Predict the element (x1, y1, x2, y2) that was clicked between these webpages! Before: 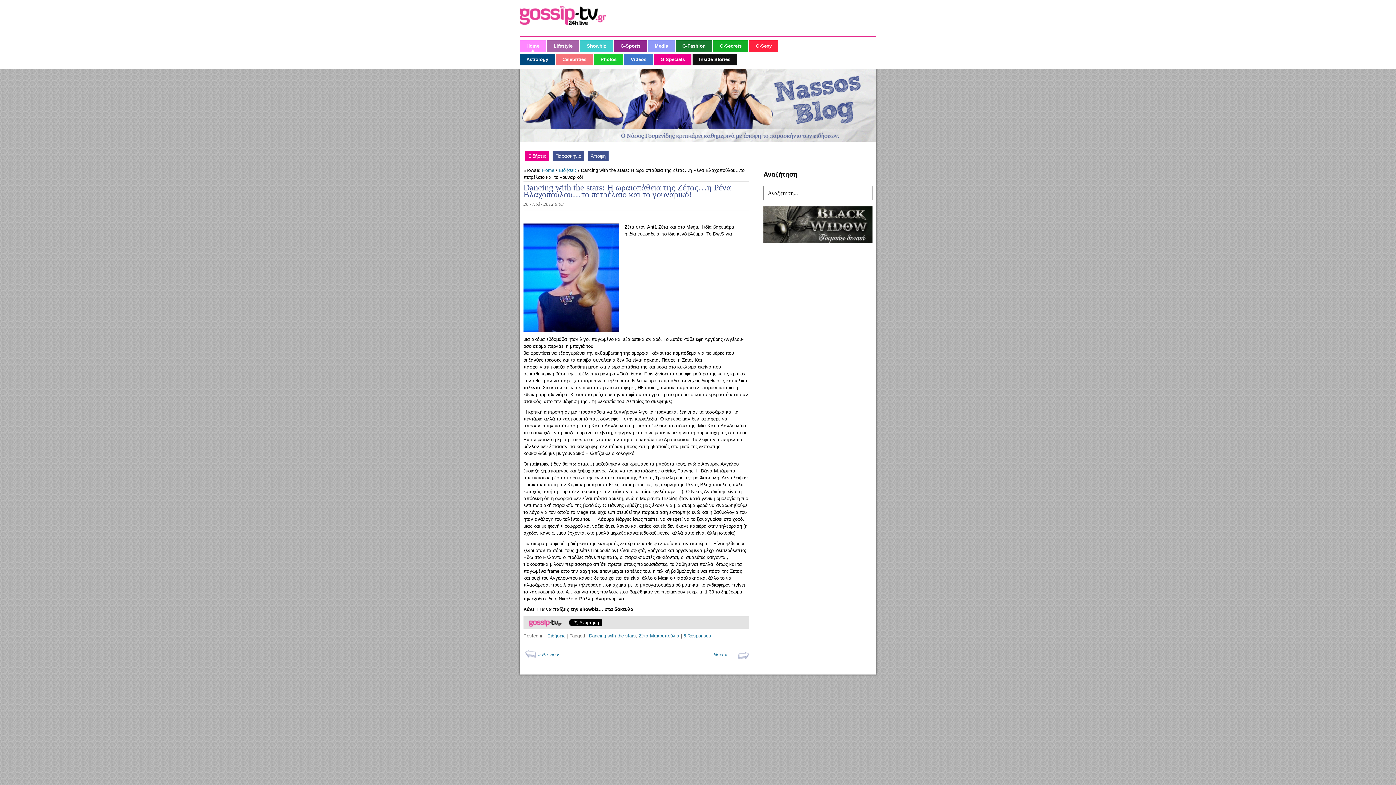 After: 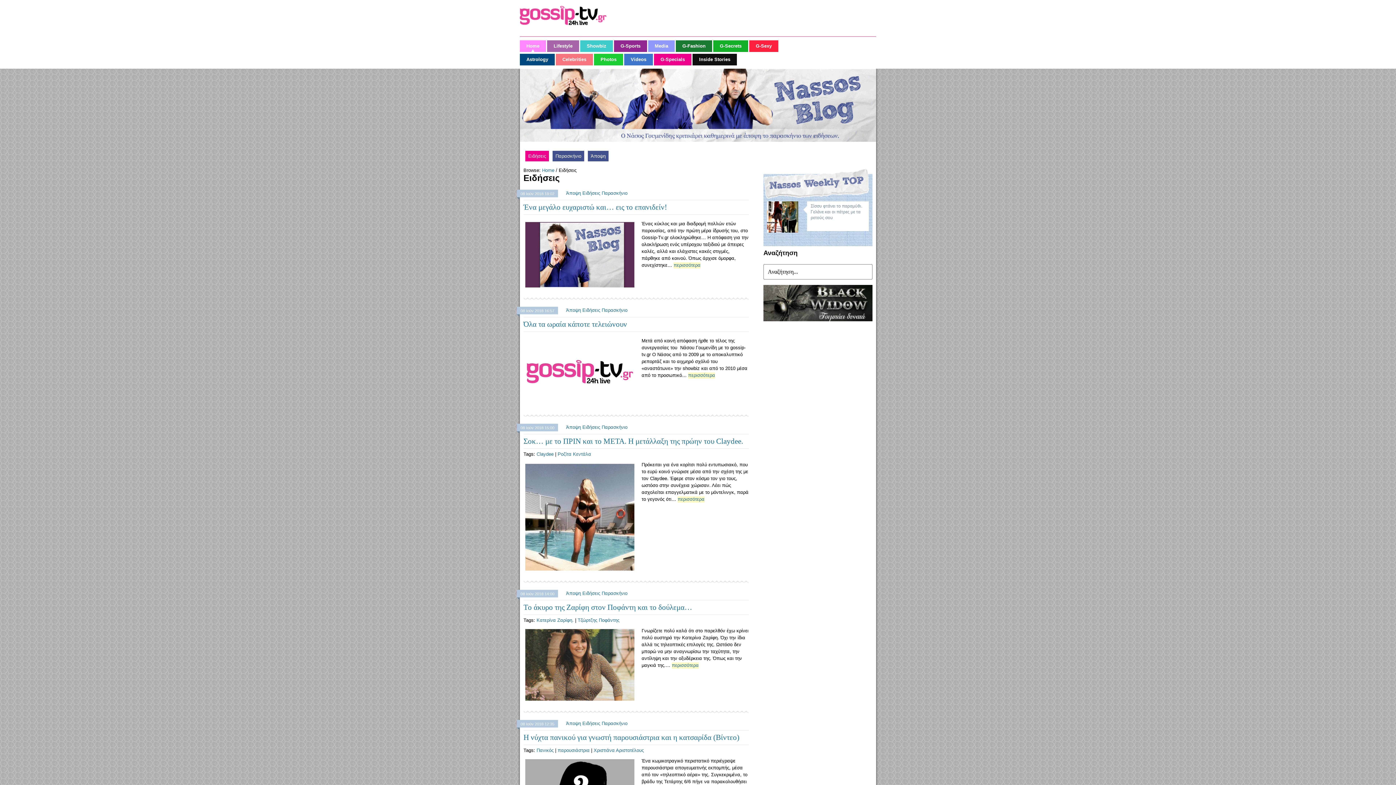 Action: label: Ειδήσεις bbox: (525, 150, 549, 161)